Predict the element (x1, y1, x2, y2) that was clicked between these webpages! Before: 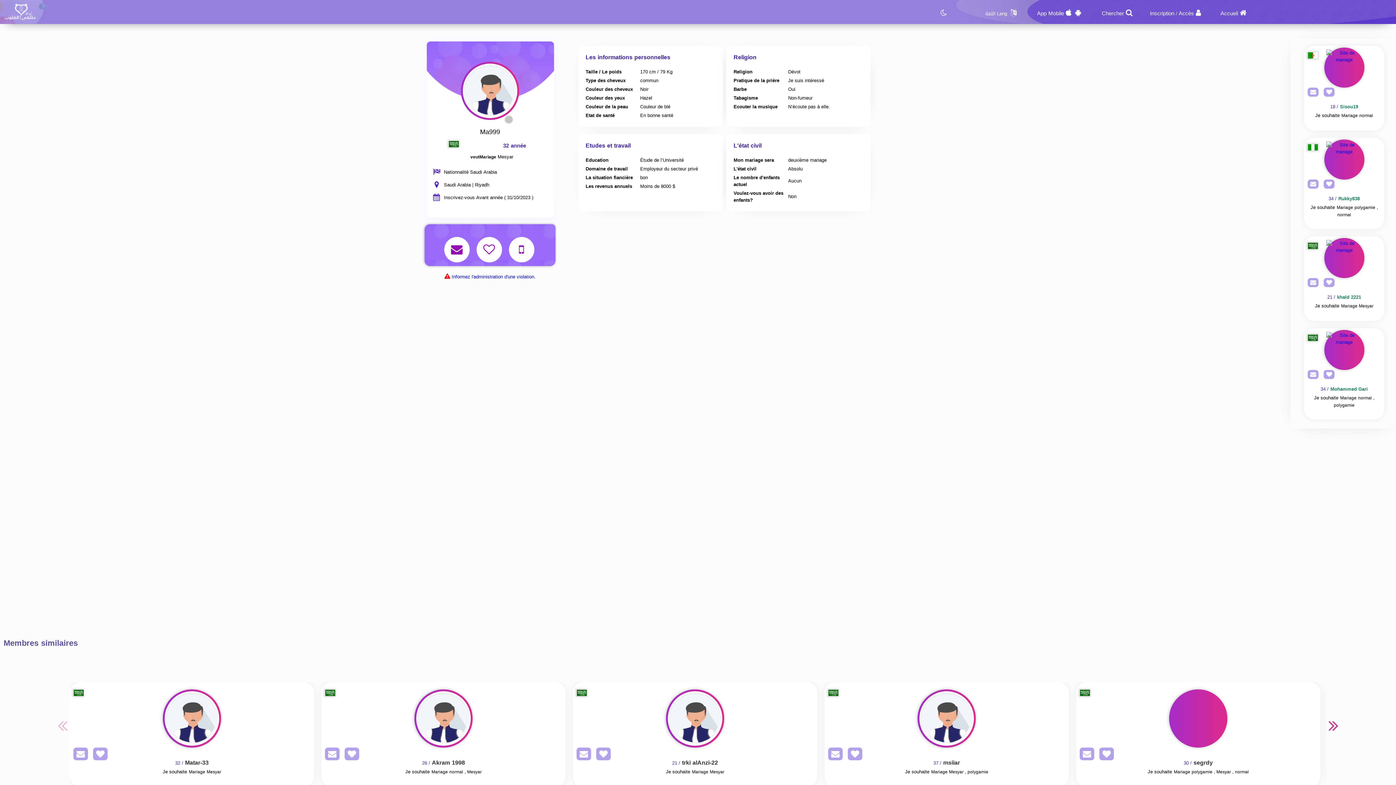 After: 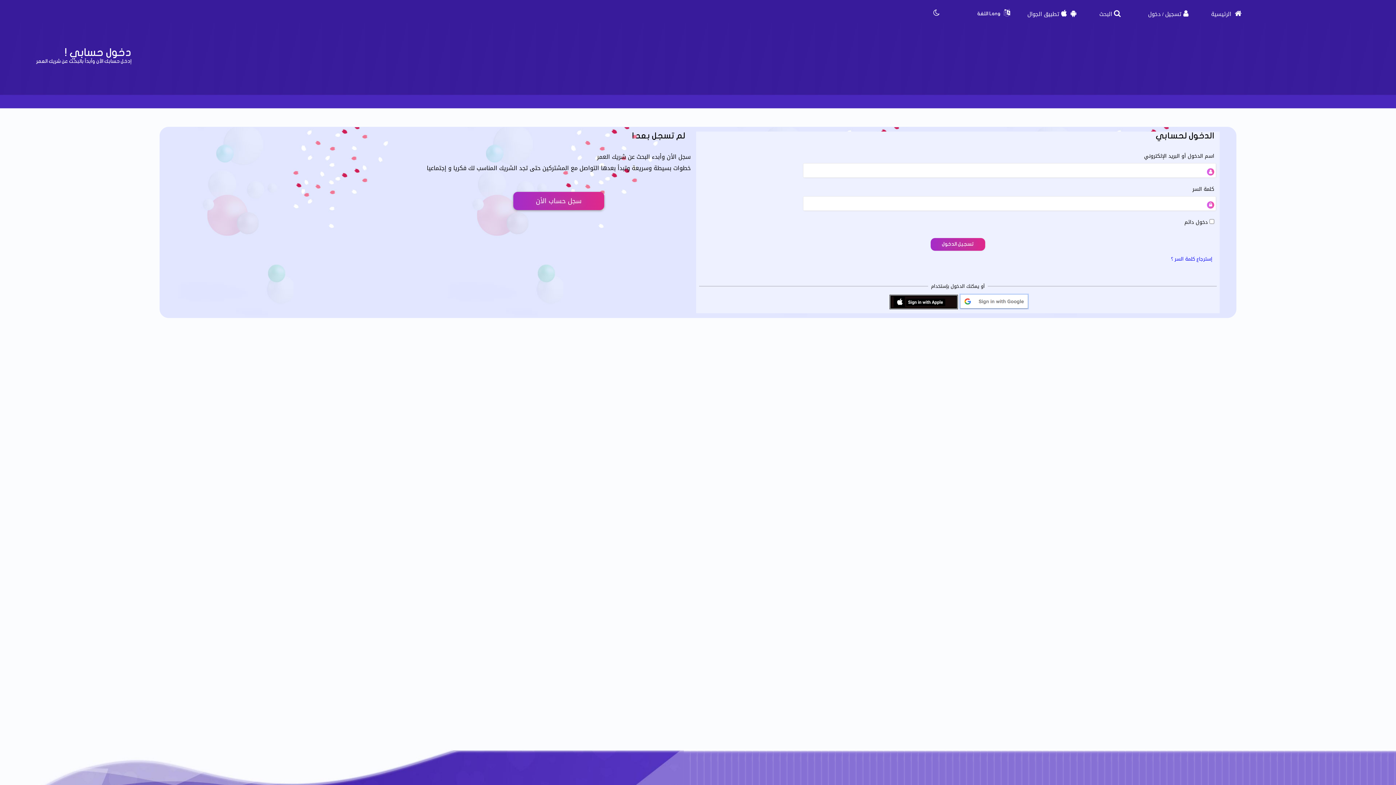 Action: bbox: (1178, 8, 1194, 18) label: Accès